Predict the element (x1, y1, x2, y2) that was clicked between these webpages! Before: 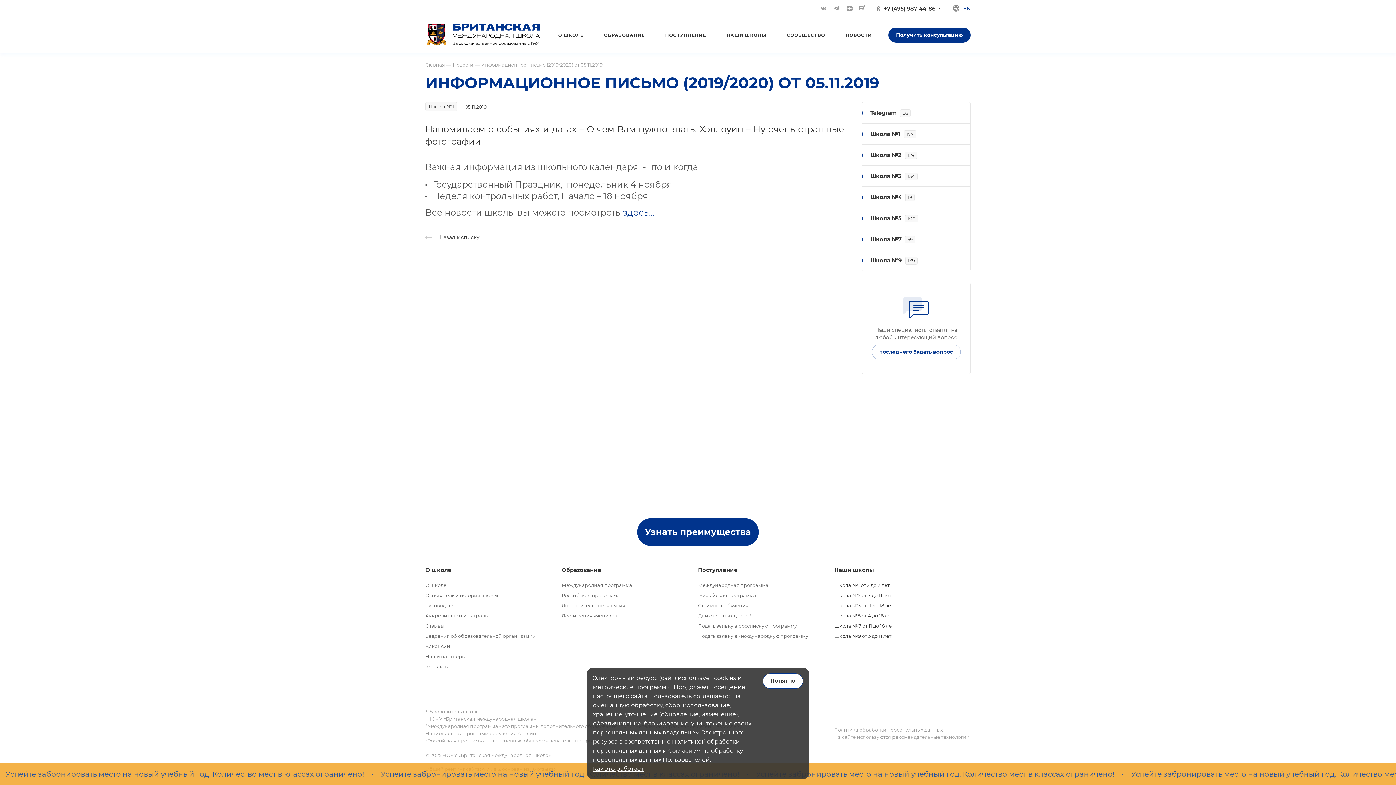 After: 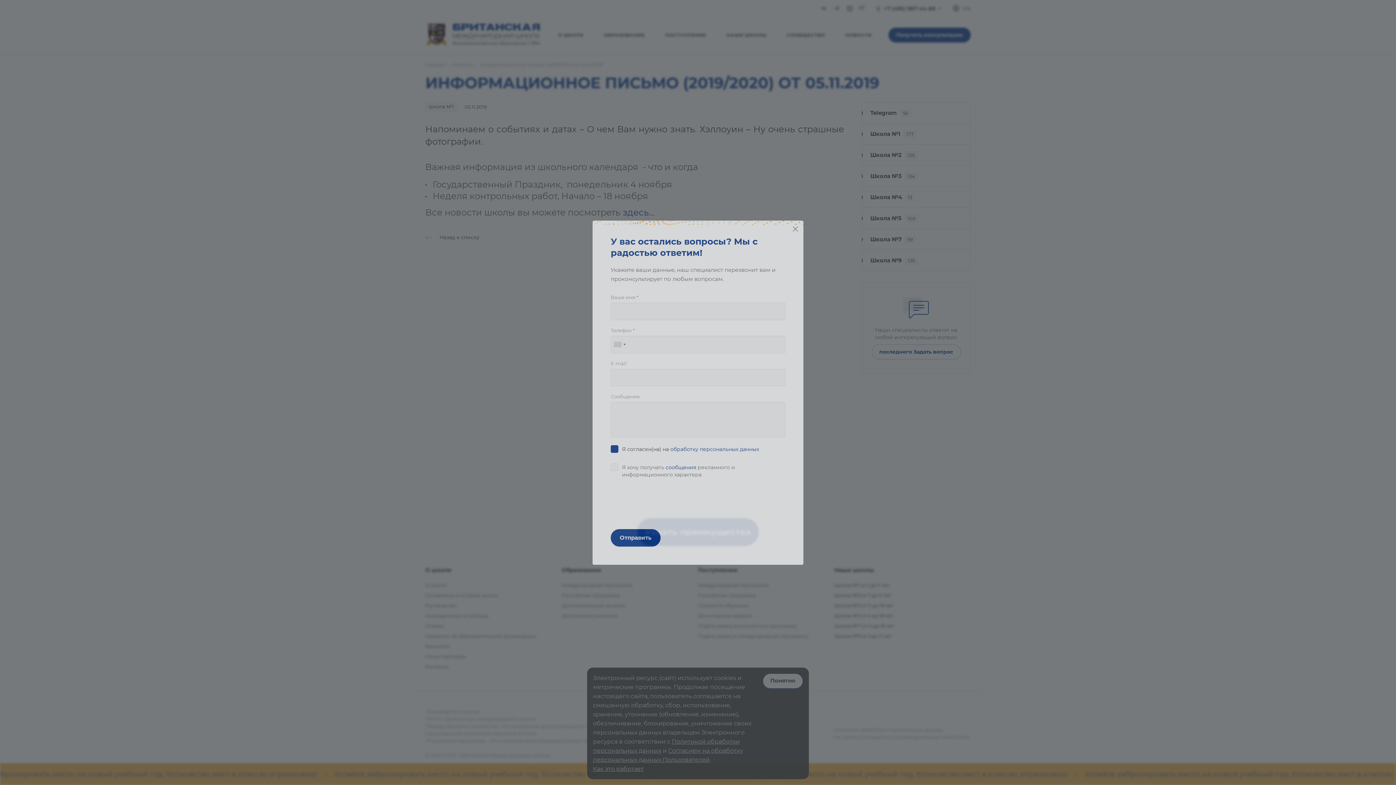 Action: bbox: (833, 4, 840, 12)